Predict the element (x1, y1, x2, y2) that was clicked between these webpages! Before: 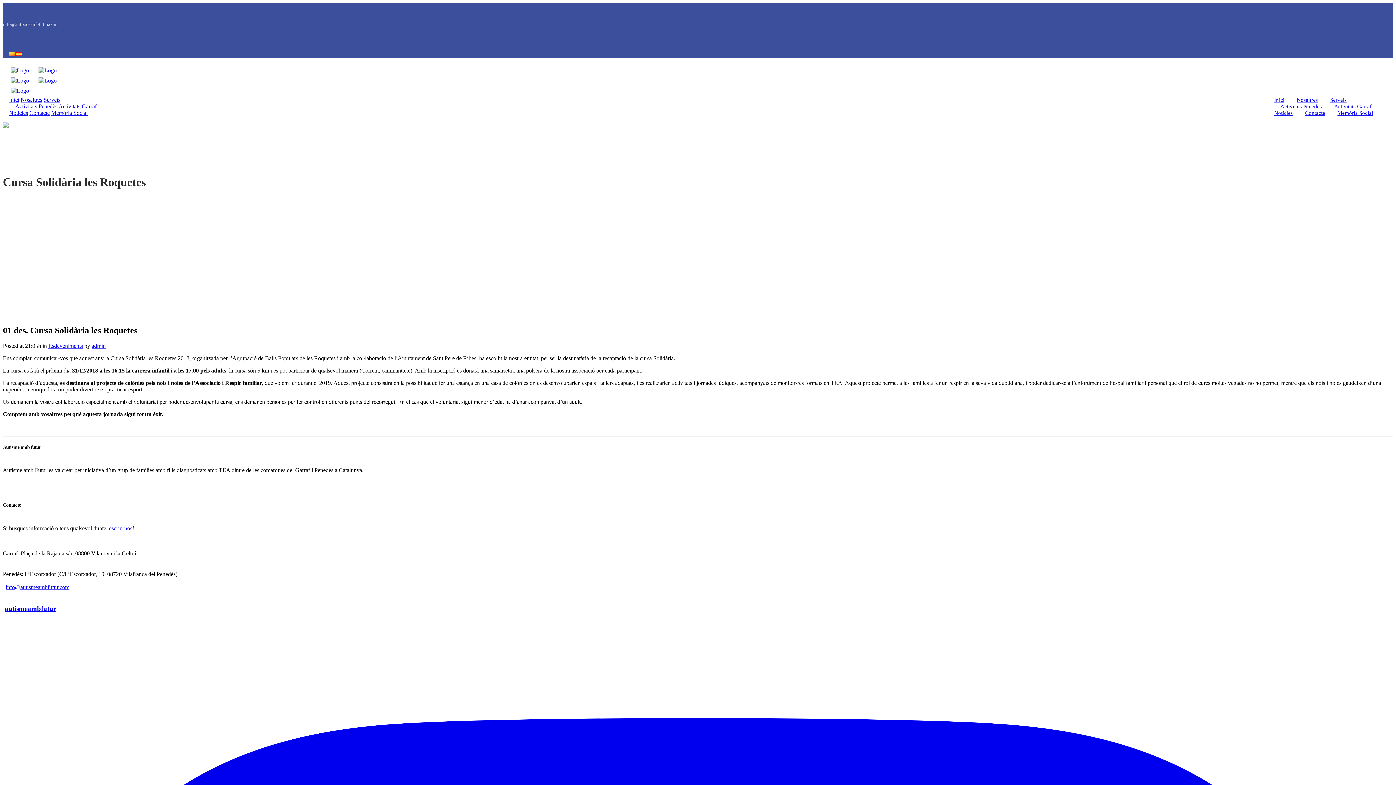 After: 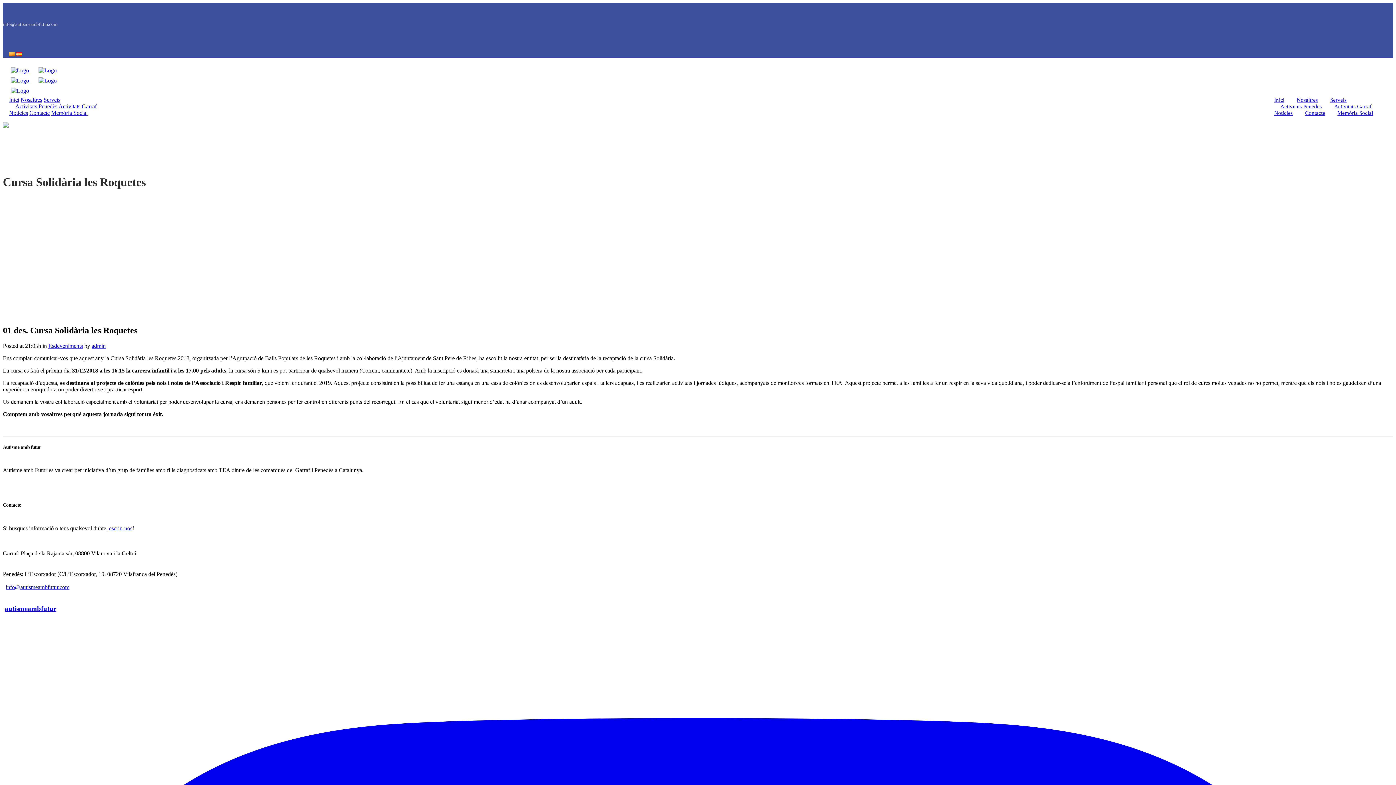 Action: label: info@autismeambfutur.com bbox: (5, 584, 69, 590)